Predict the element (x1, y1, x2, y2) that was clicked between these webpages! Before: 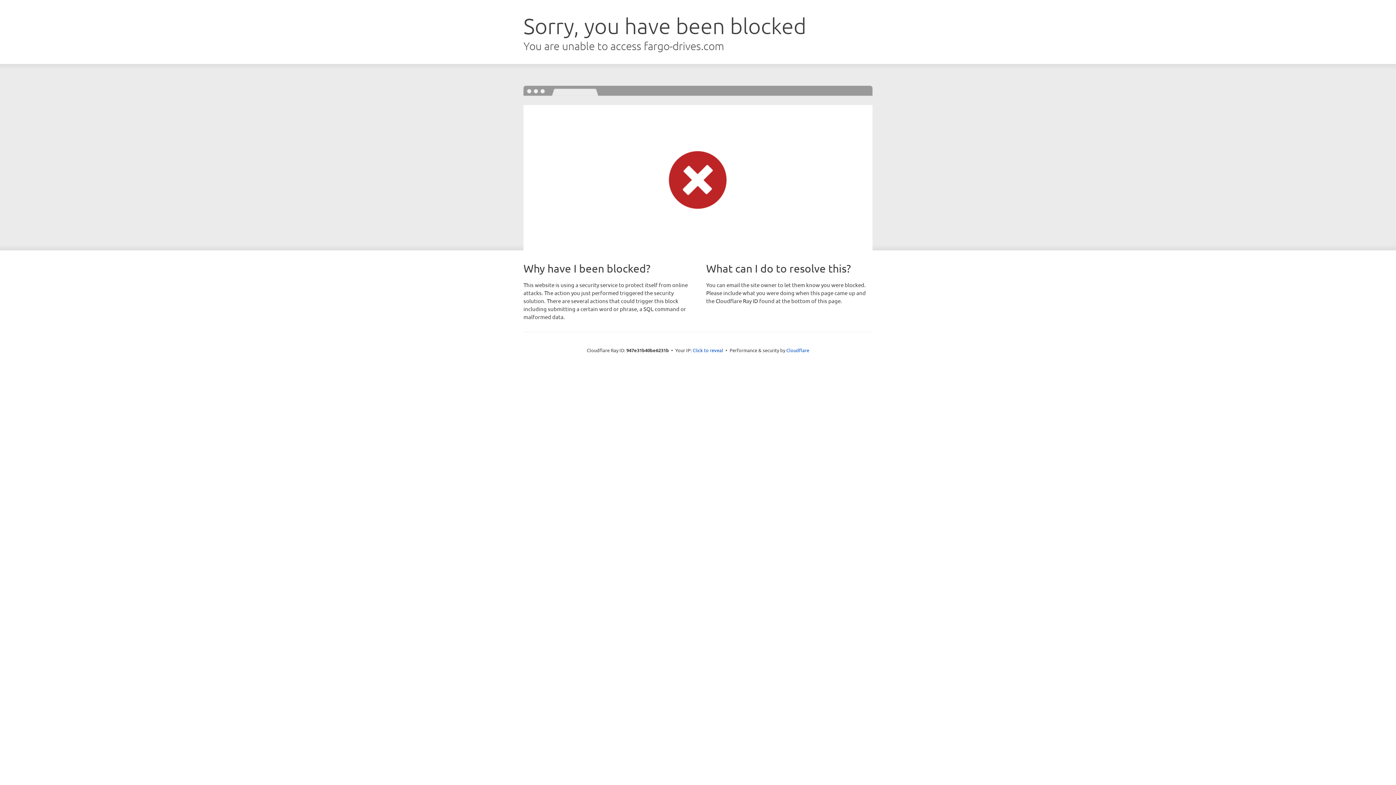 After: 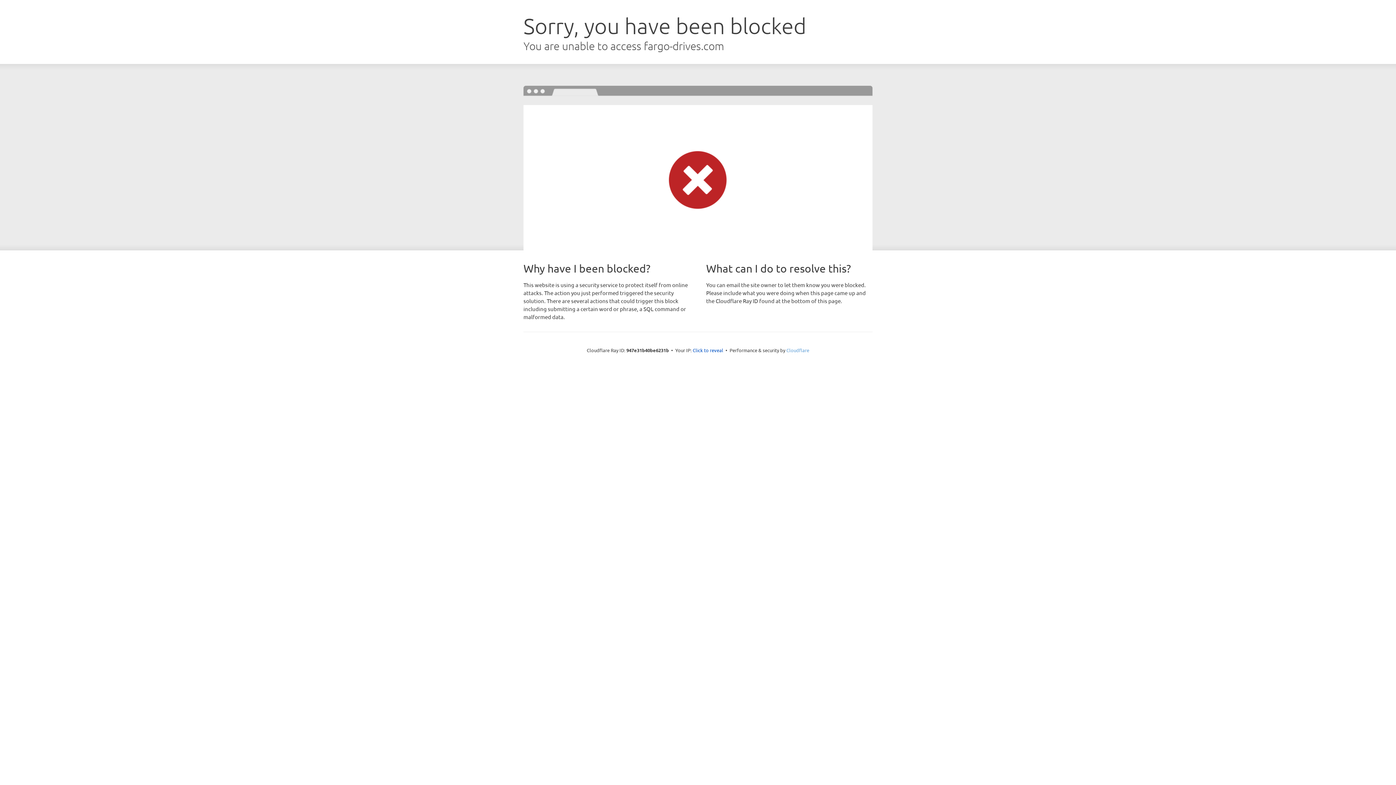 Action: bbox: (786, 347, 809, 353) label: Cloudflare